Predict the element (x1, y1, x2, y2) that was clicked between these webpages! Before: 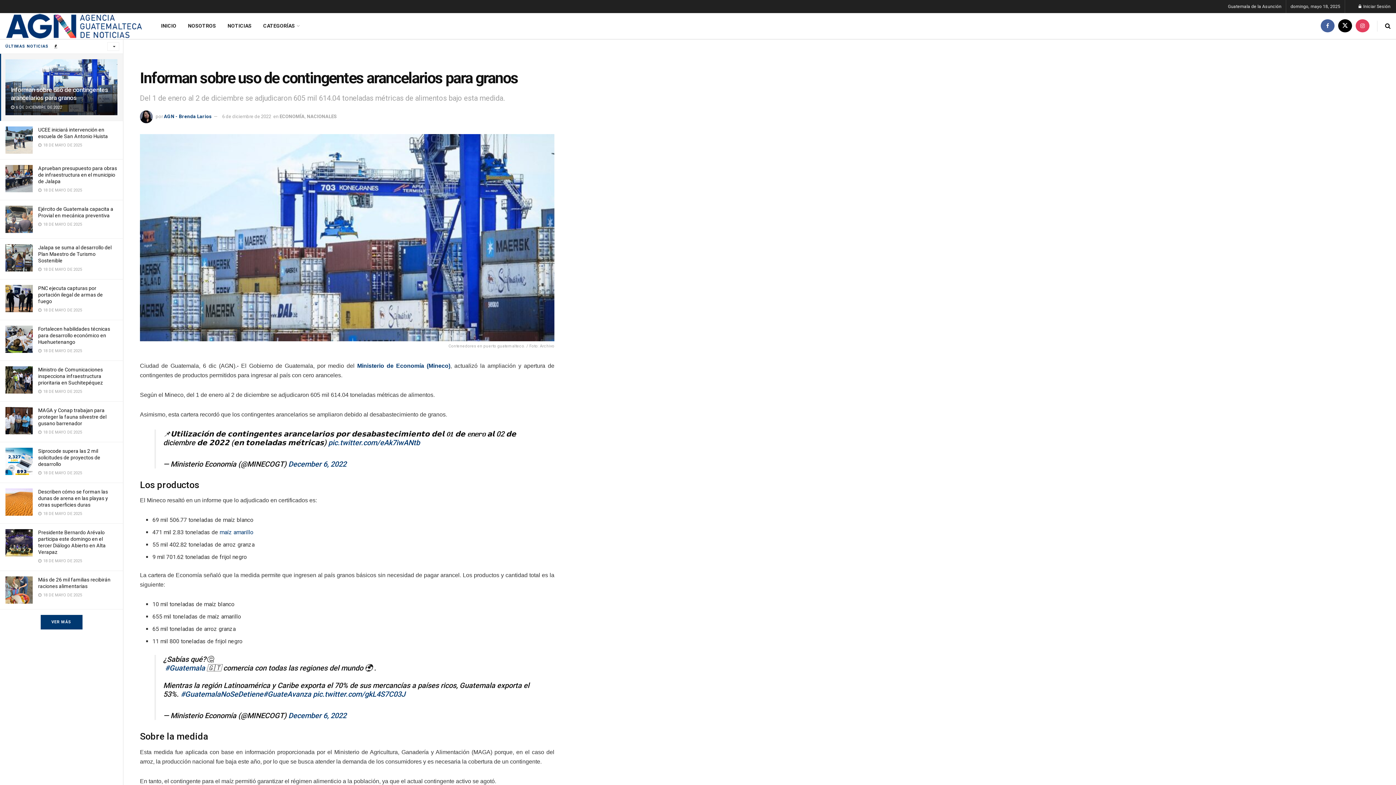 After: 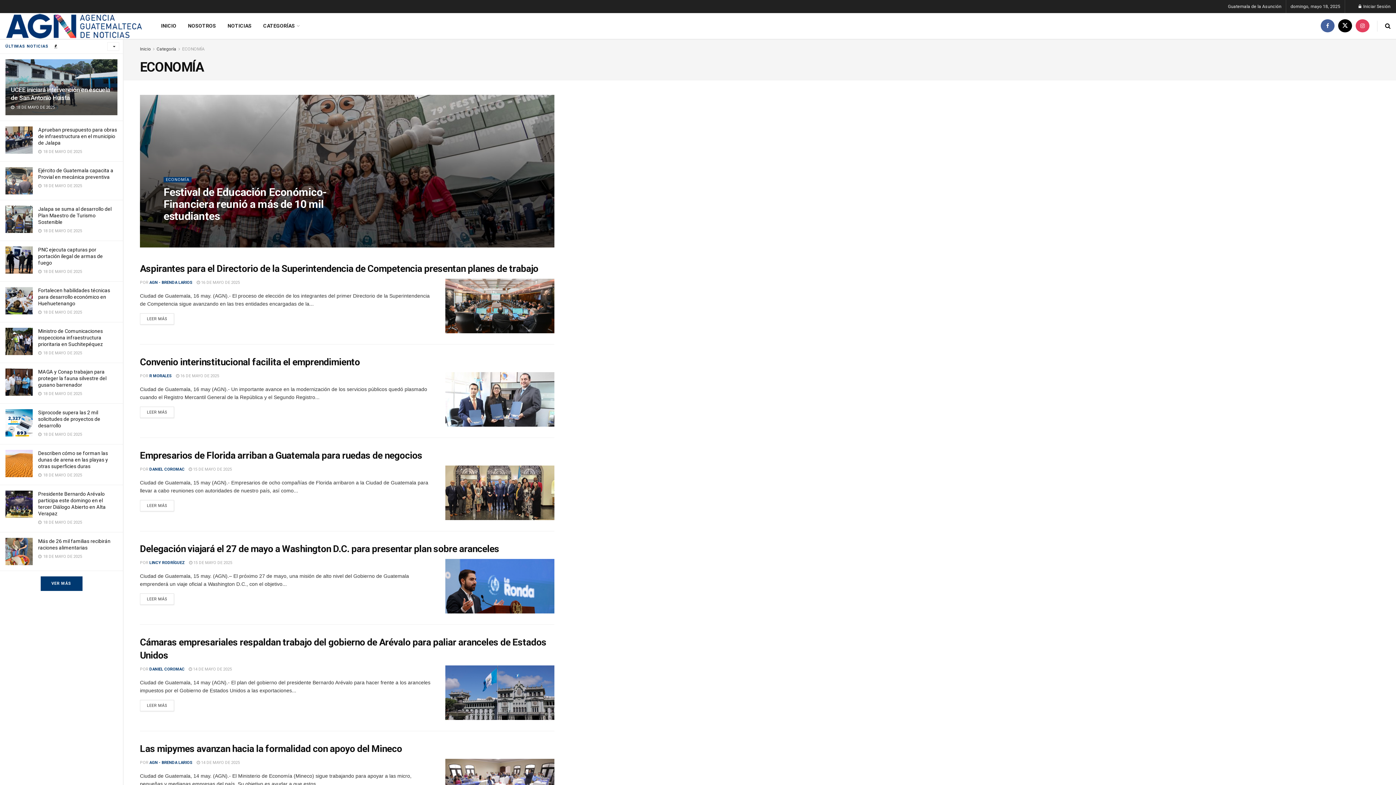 Action: bbox: (279, 113, 304, 119) label: ECONOMÍA